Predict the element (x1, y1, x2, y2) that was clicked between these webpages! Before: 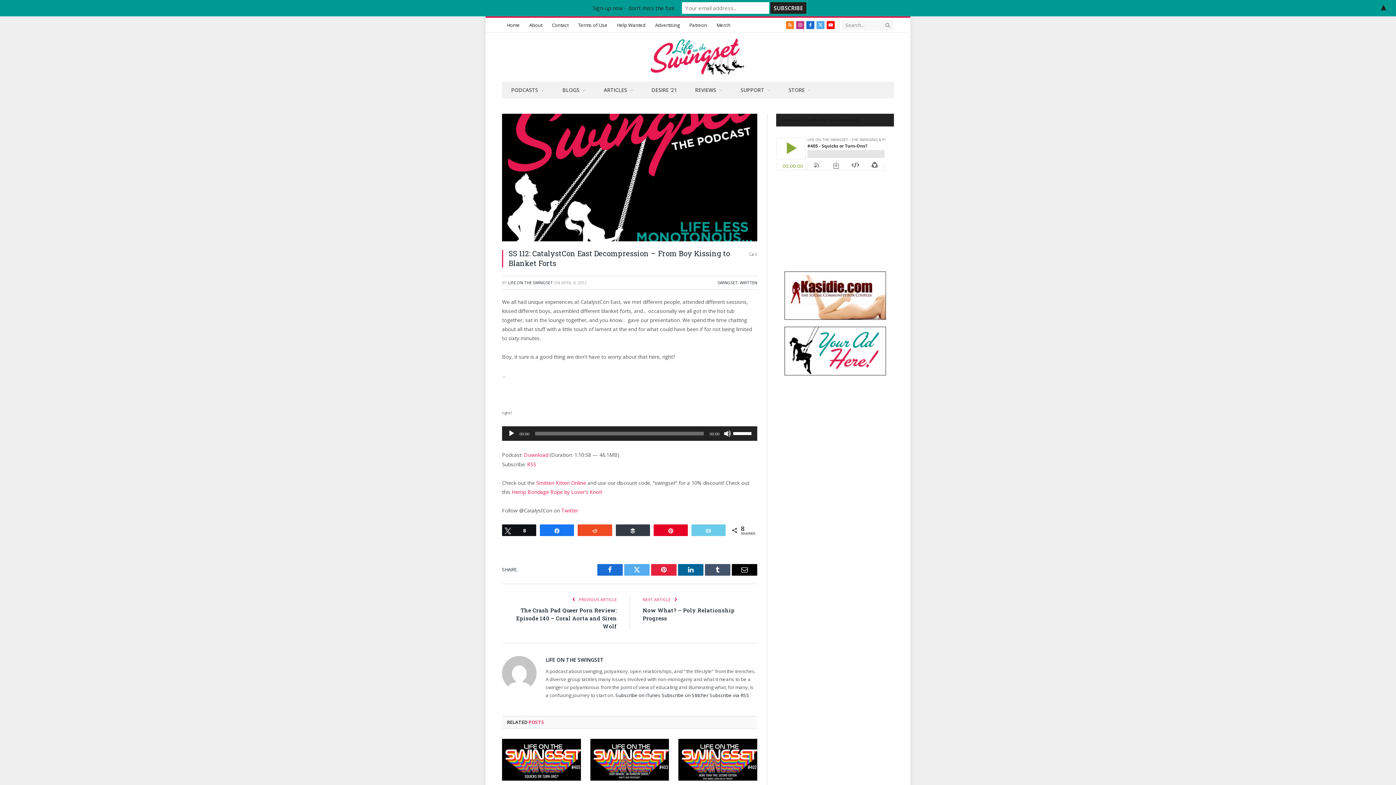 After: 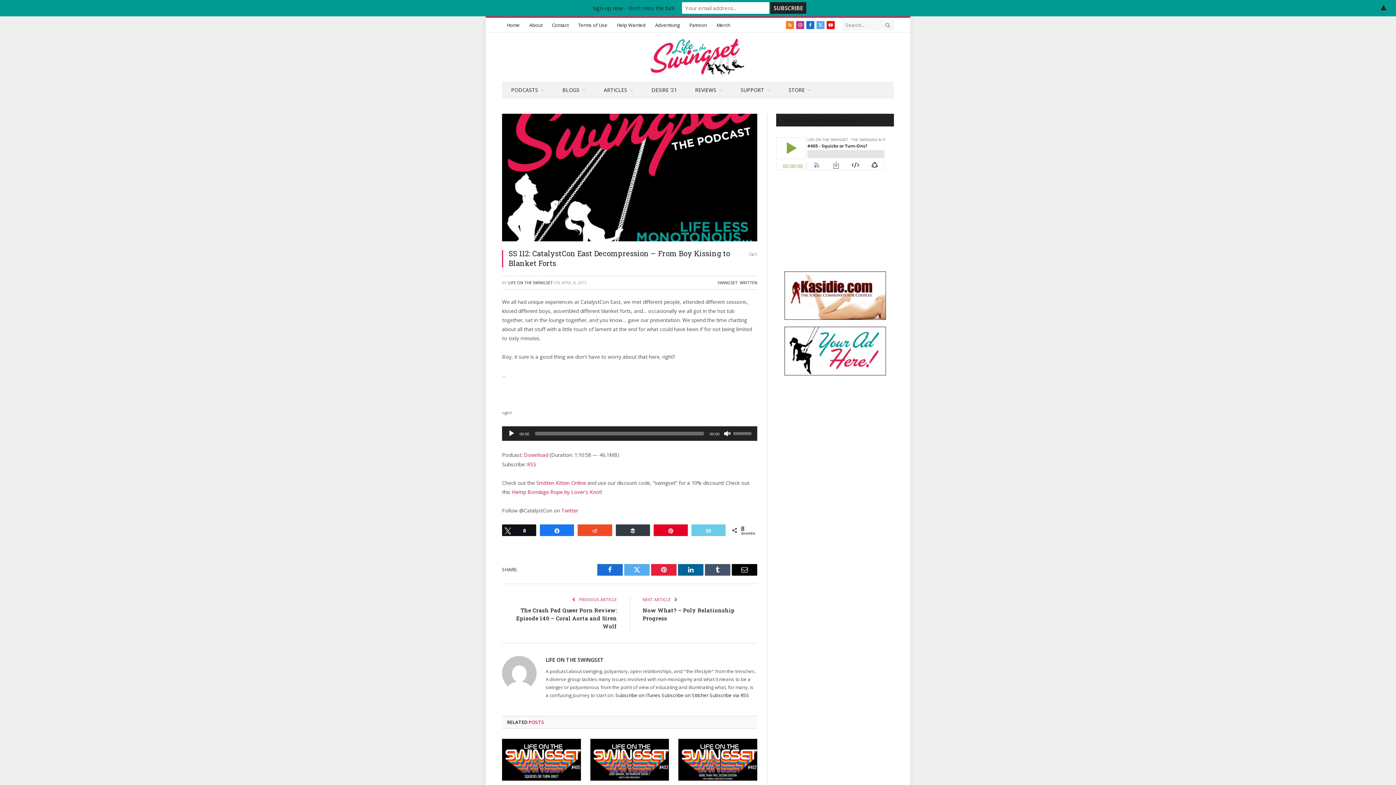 Action: bbox: (724, 430, 731, 437) label: Mute